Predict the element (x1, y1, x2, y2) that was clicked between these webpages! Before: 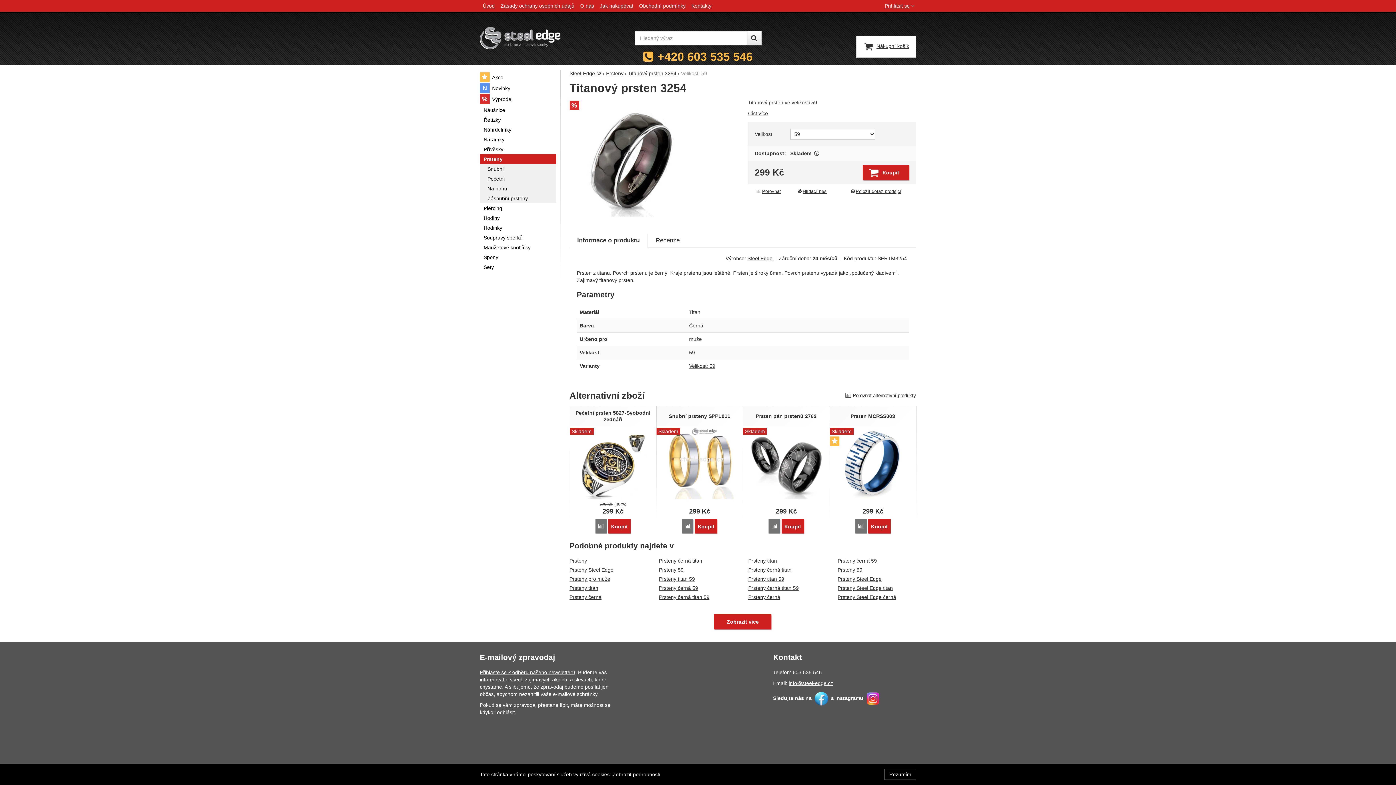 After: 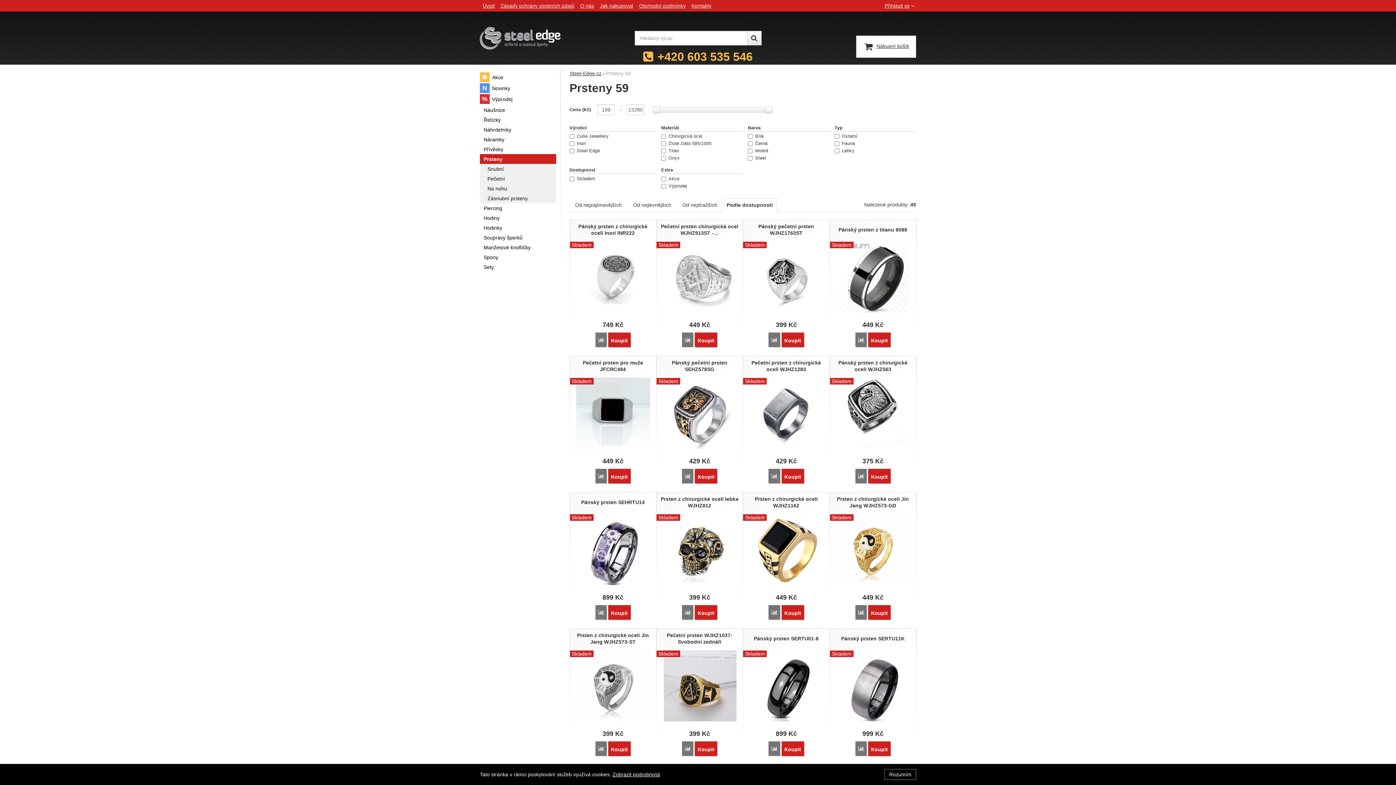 Action: label: Prsteny 59 bbox: (659, 567, 683, 573)